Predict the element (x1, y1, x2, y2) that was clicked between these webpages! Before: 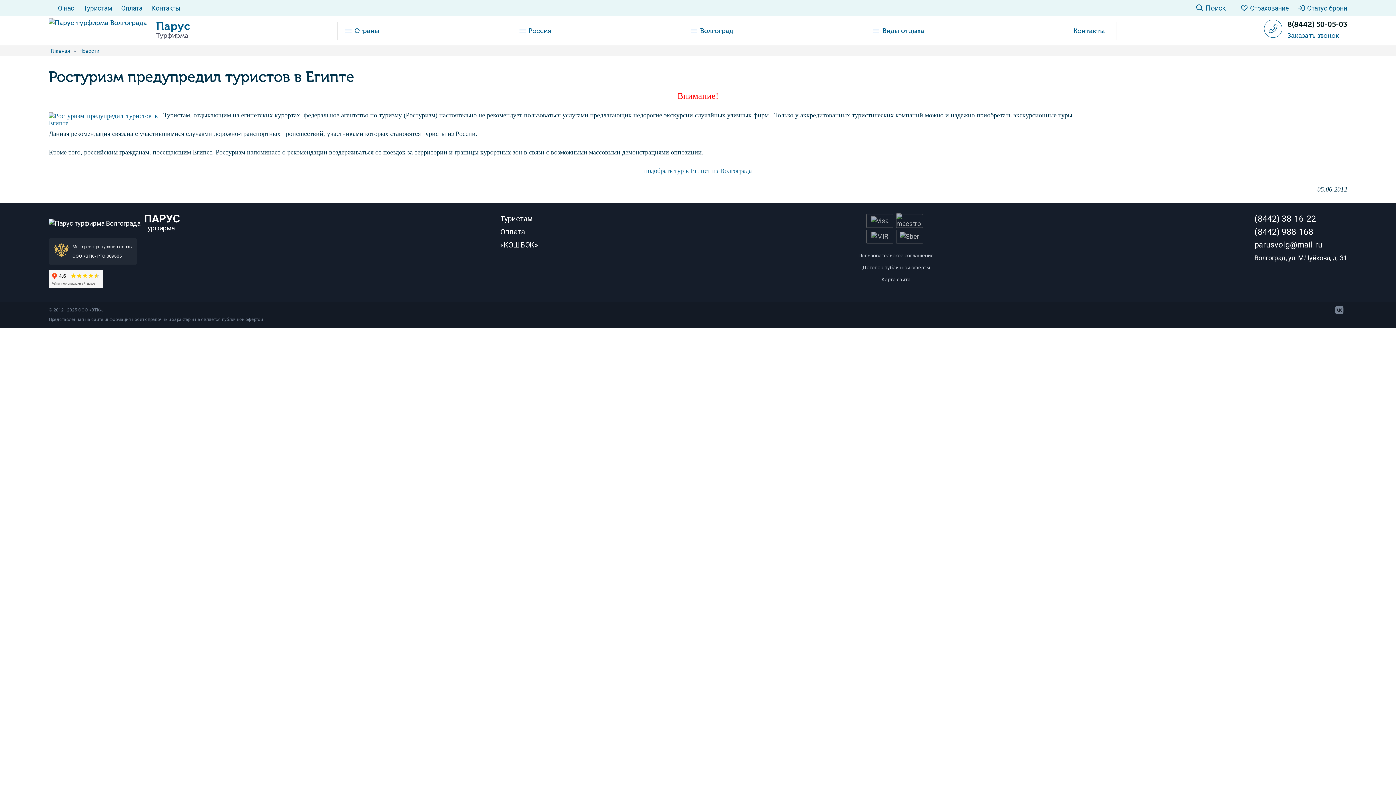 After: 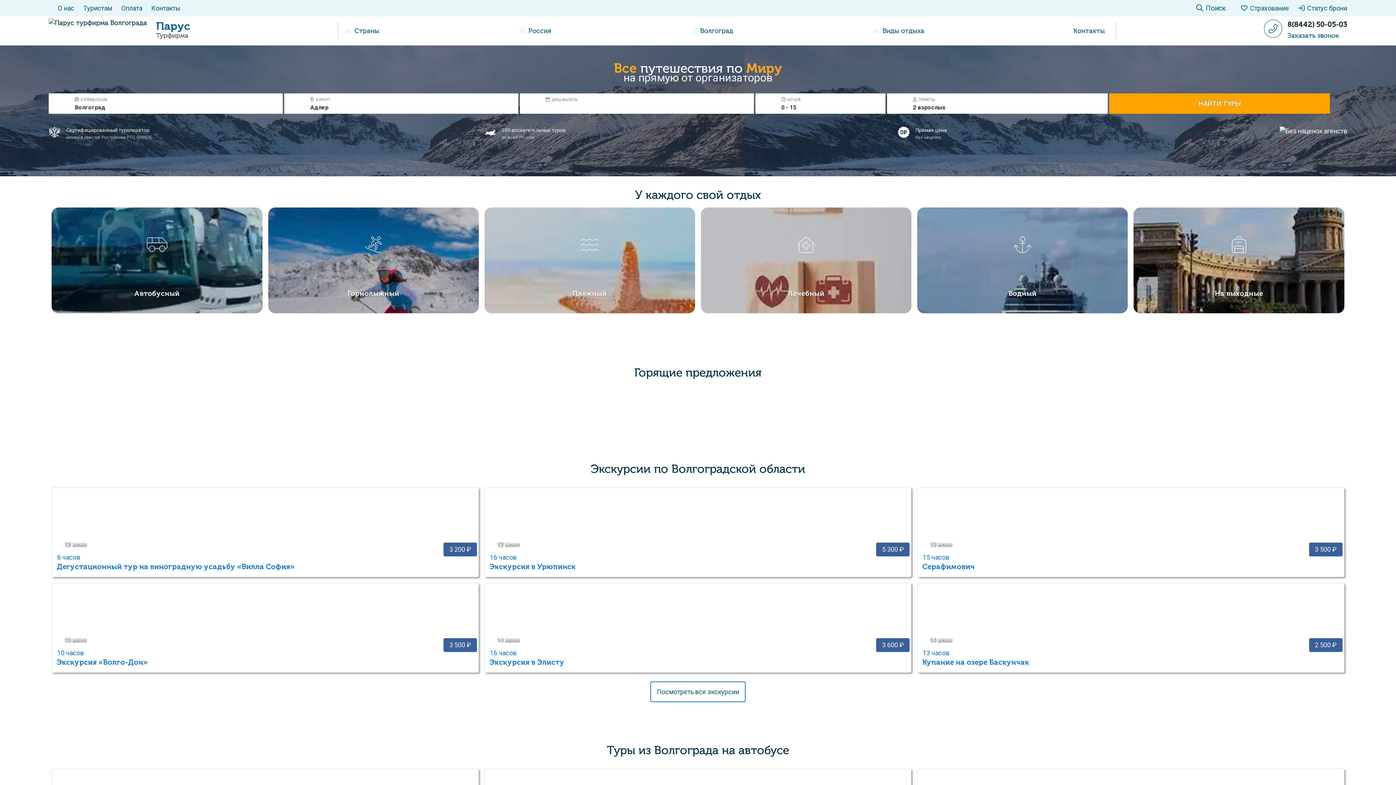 Action: bbox: (49, 48, 71, 53) label: Главная